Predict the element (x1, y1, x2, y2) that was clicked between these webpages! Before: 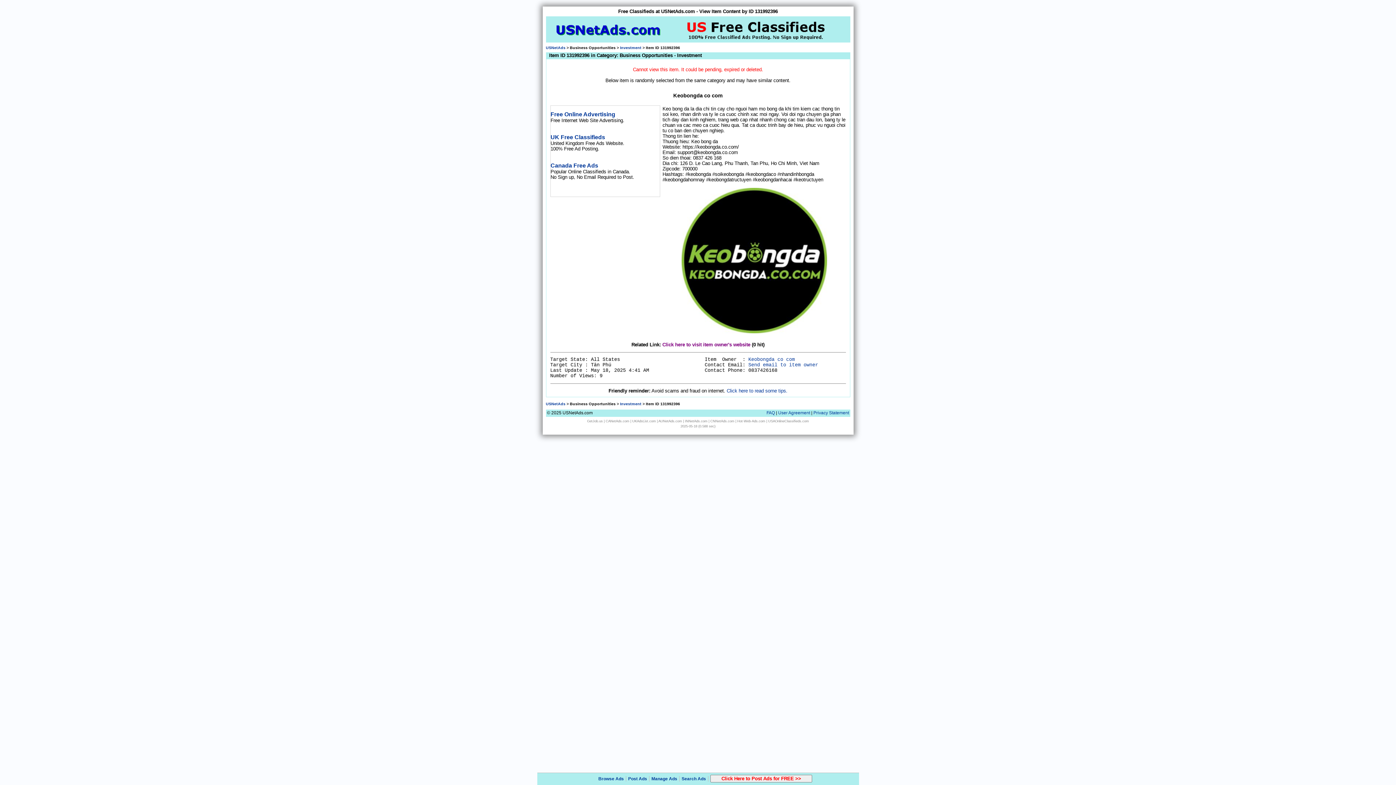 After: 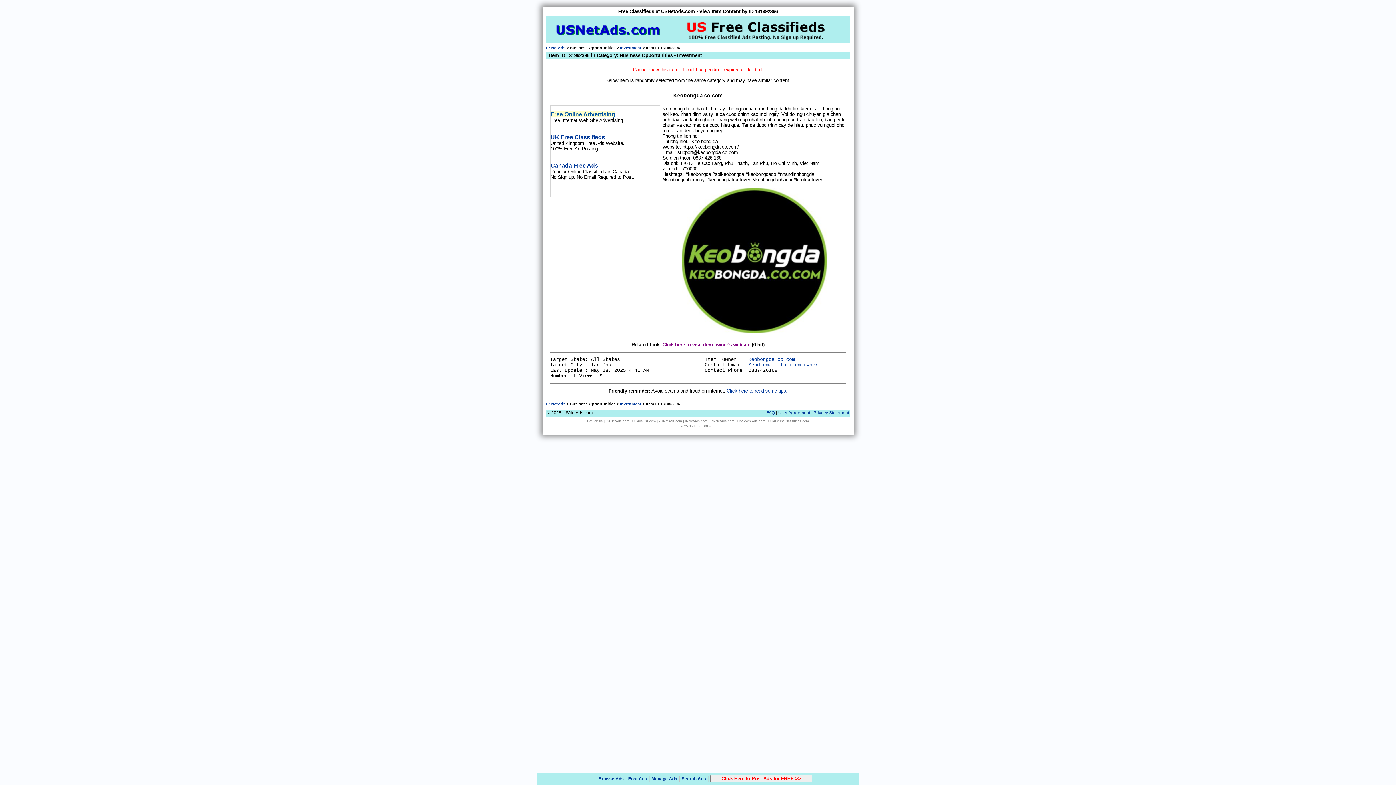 Action: bbox: (550, 111, 615, 117) label: Free Online Advertising